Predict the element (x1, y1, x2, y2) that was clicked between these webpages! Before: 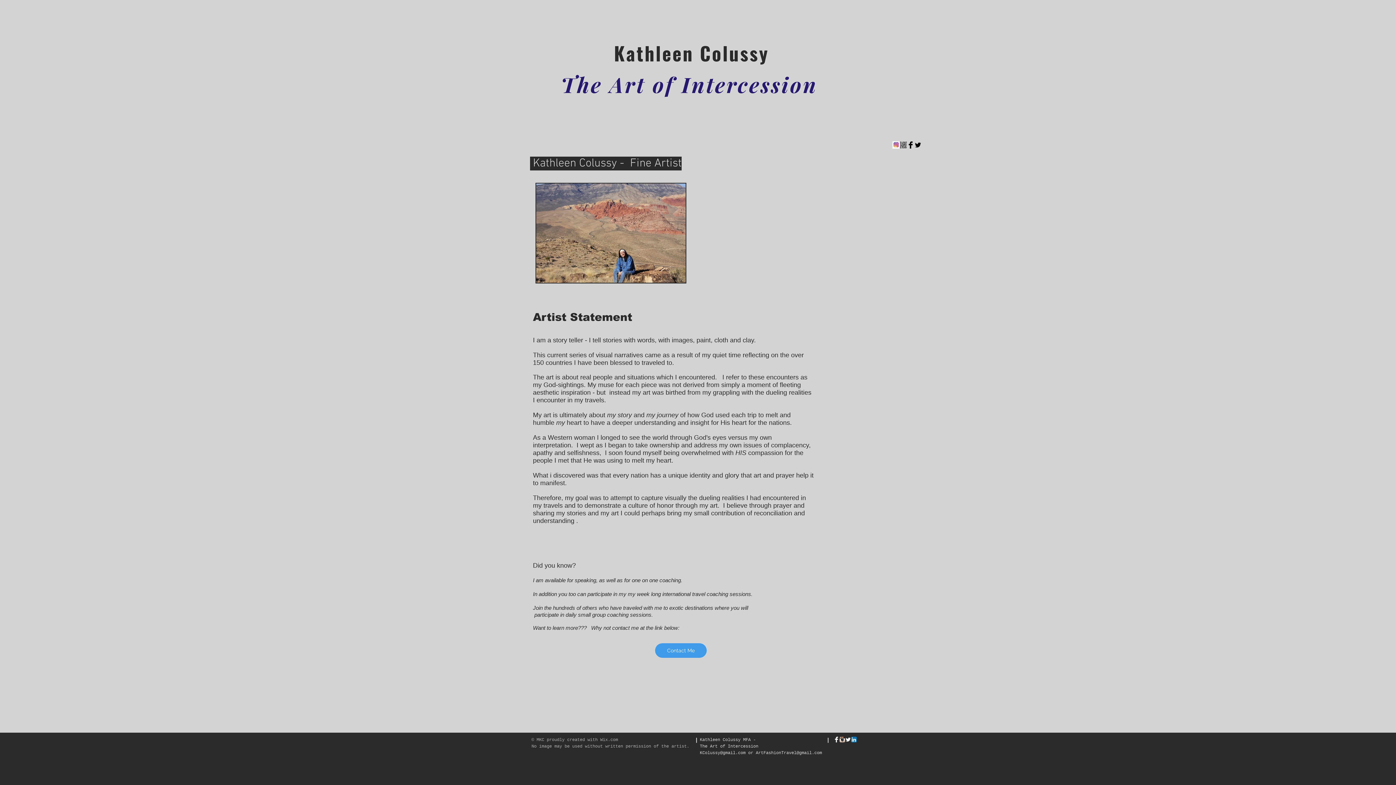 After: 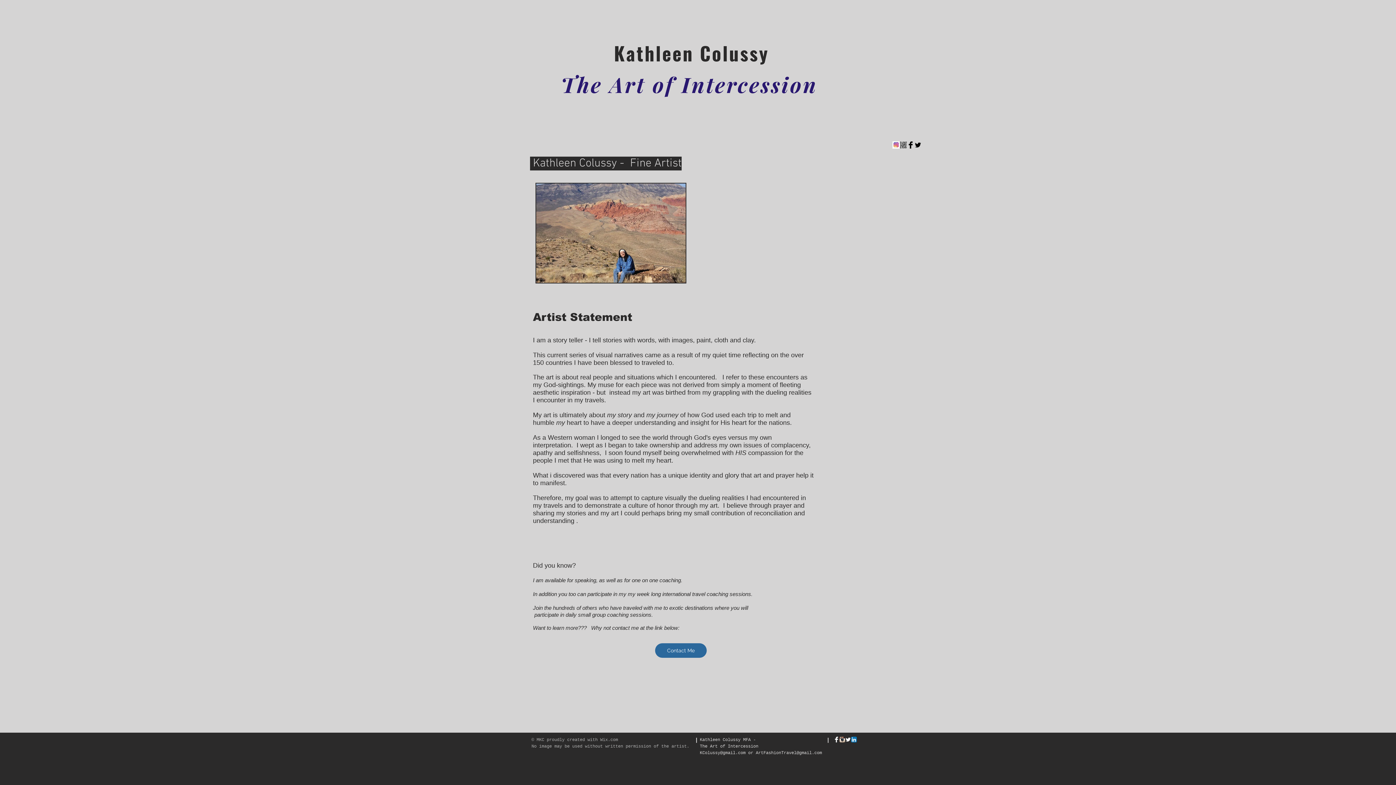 Action: bbox: (655, 643, 706, 658) label: Contact Me